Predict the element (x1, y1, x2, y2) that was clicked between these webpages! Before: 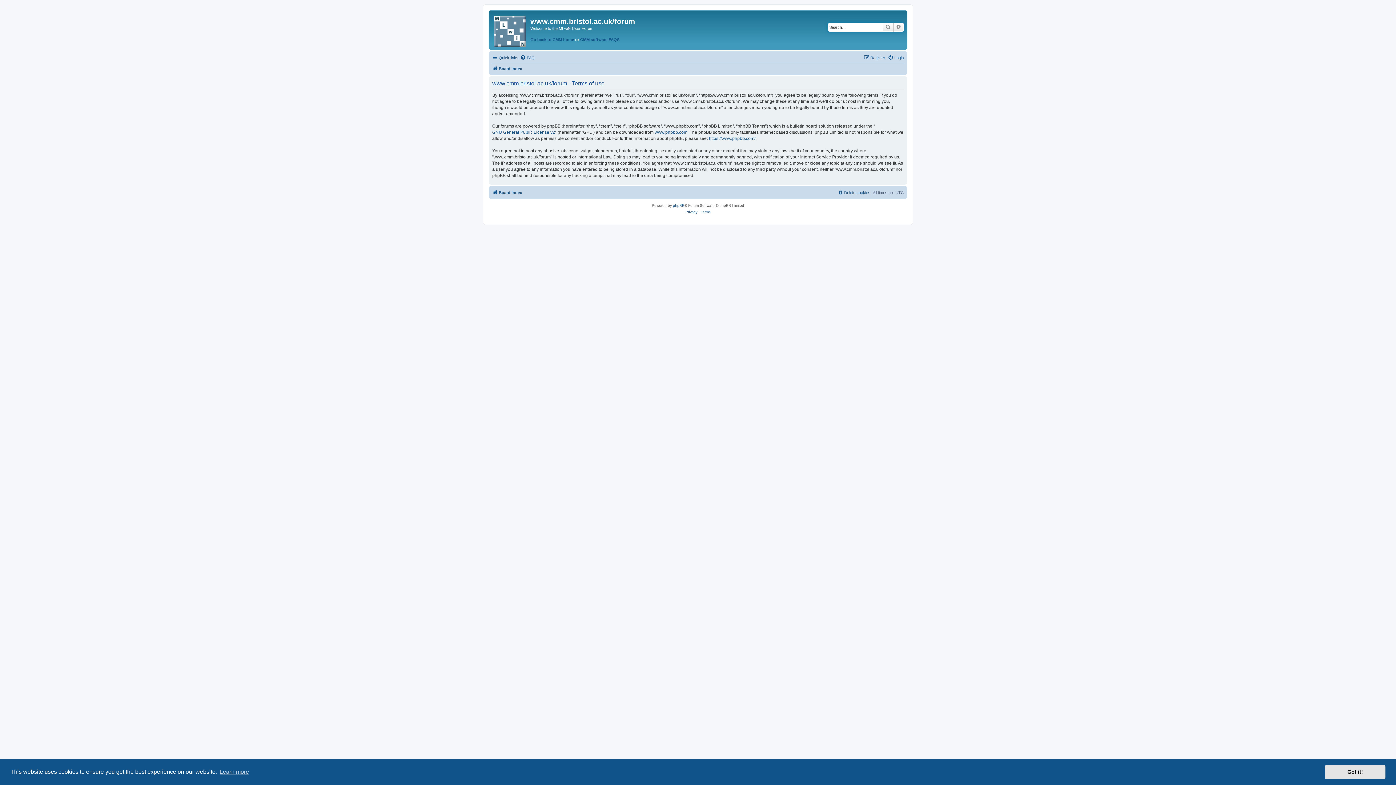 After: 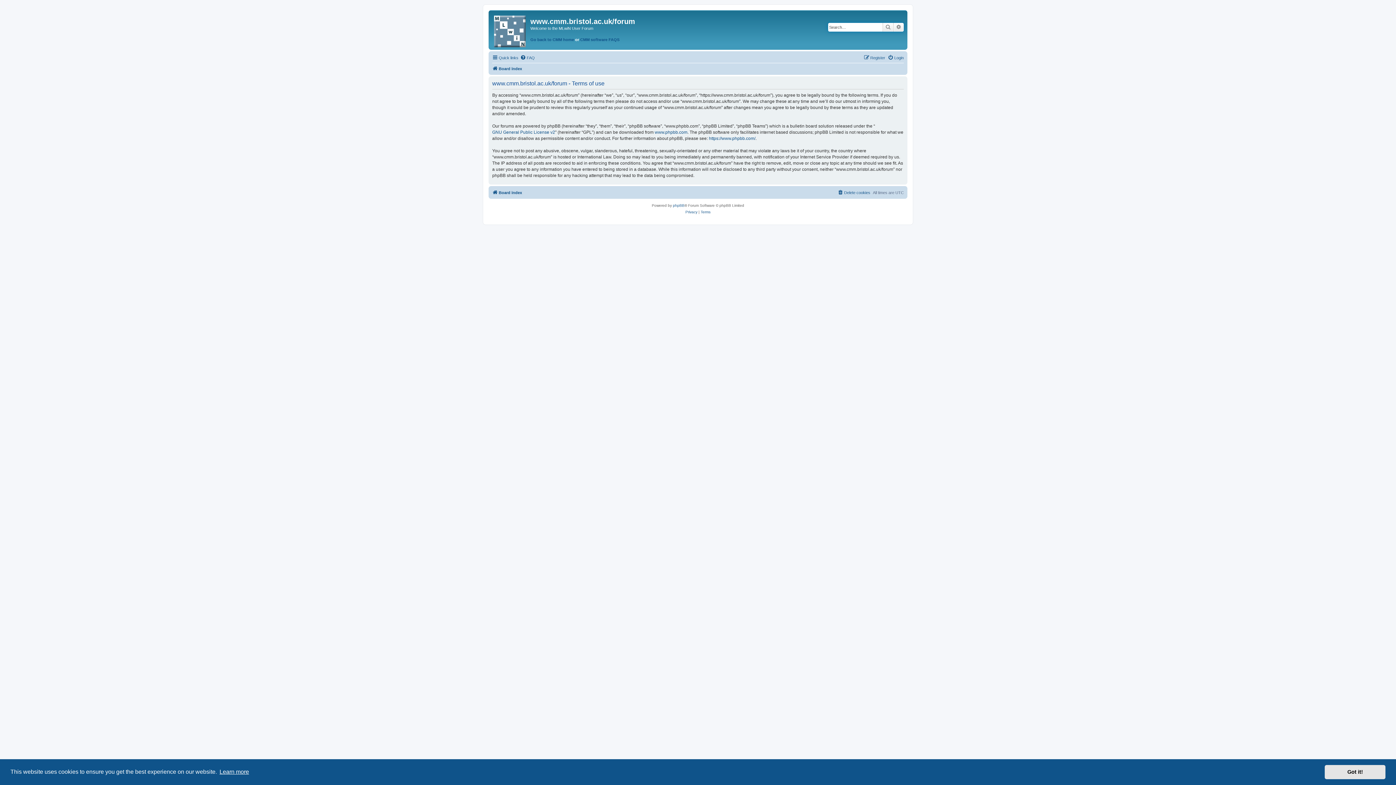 Action: bbox: (218, 766, 250, 777) label: learn more about cookies